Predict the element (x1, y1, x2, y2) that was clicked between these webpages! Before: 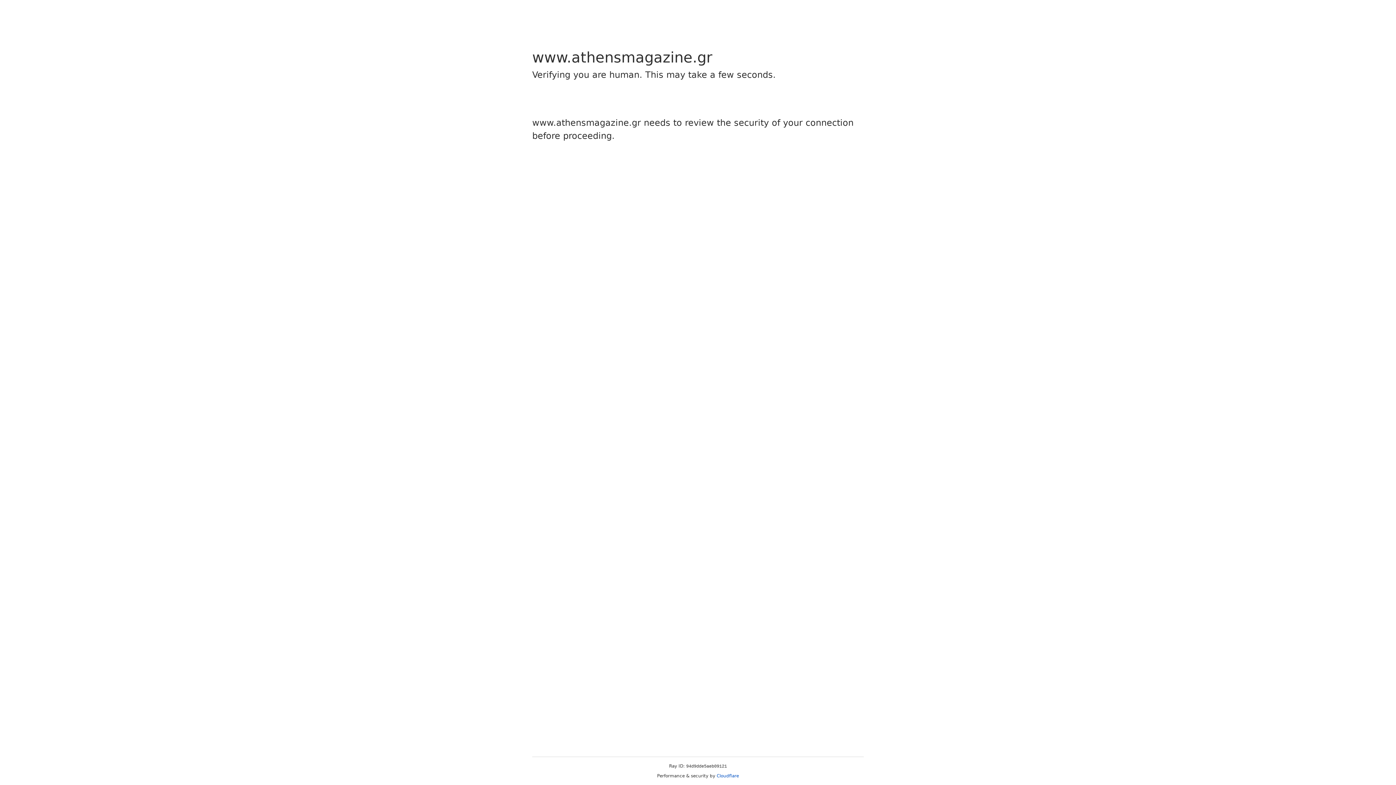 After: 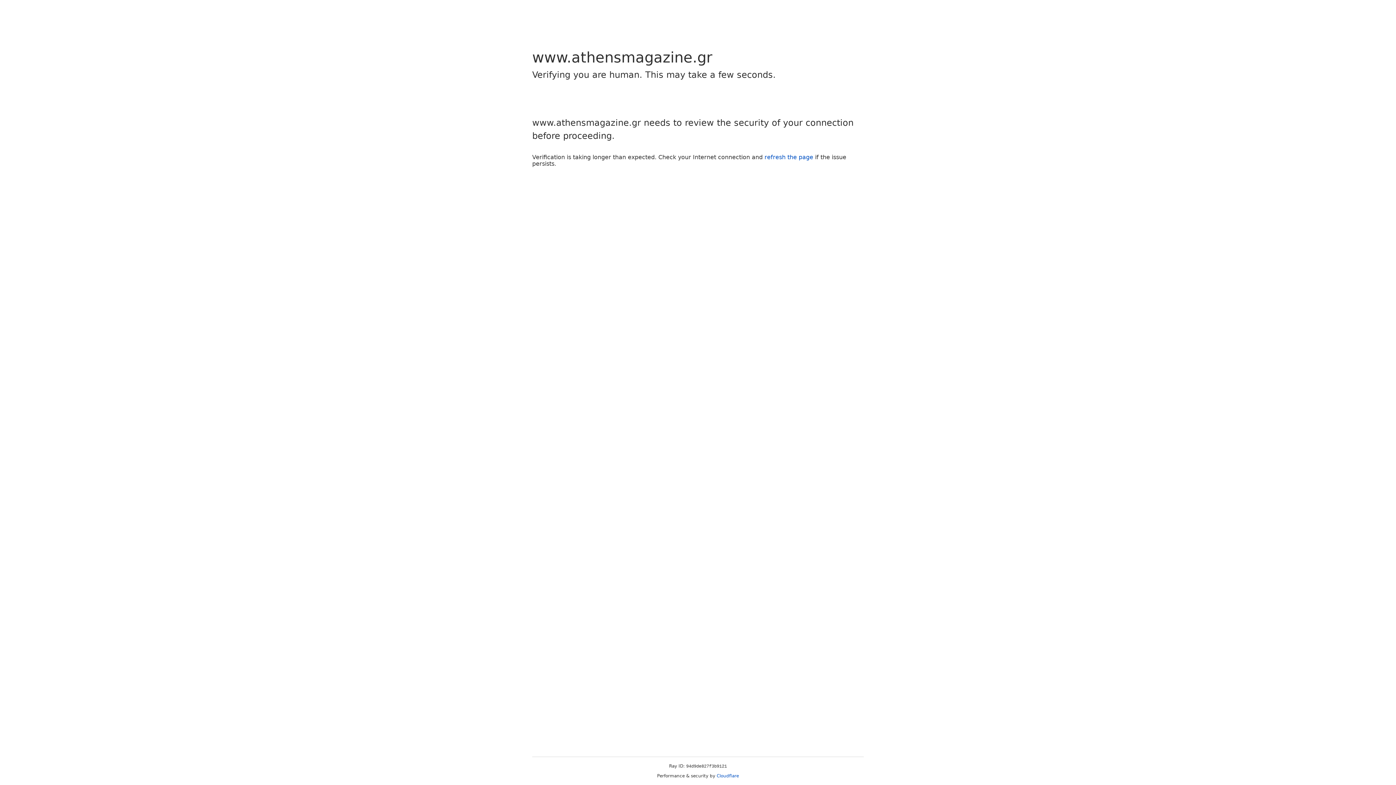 Action: bbox: (716, 773, 739, 778) label: Cloudflare